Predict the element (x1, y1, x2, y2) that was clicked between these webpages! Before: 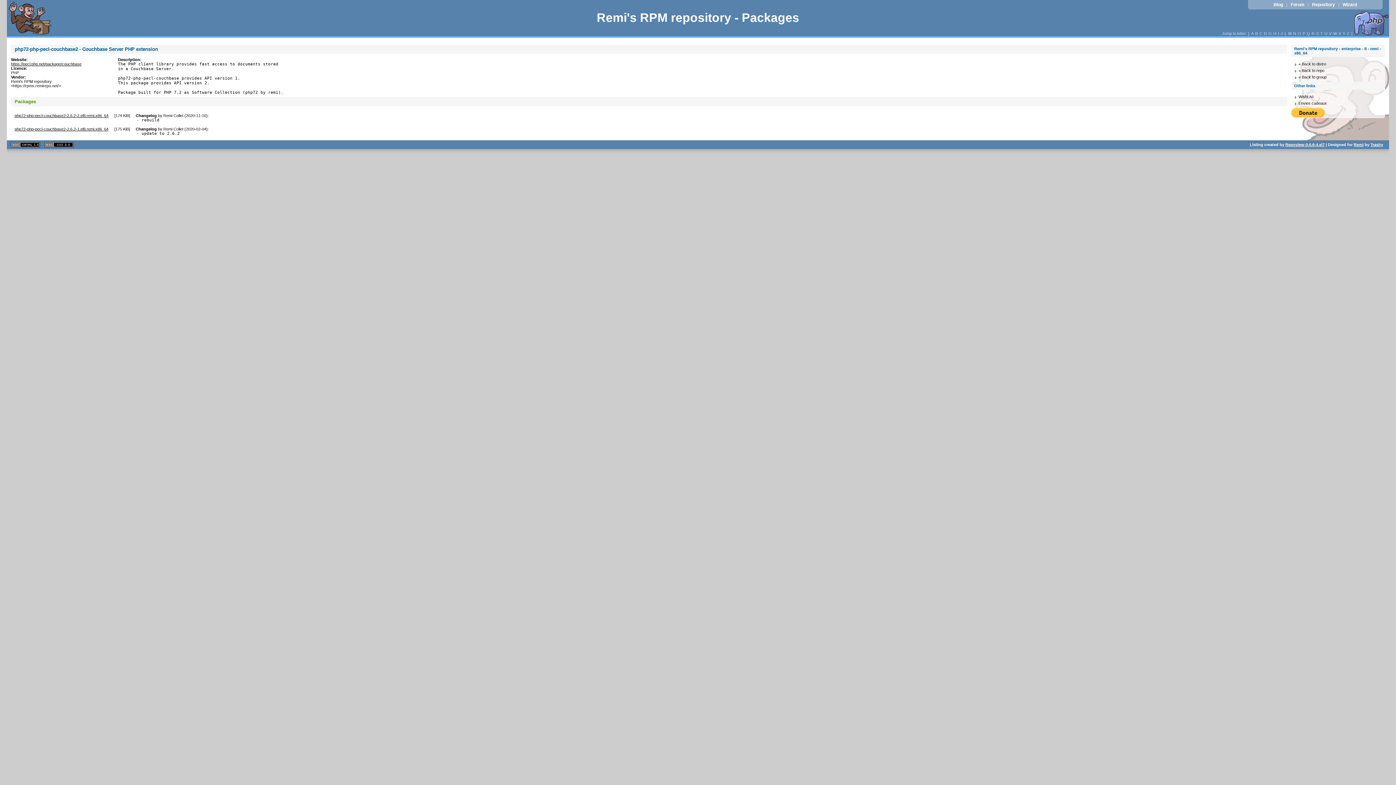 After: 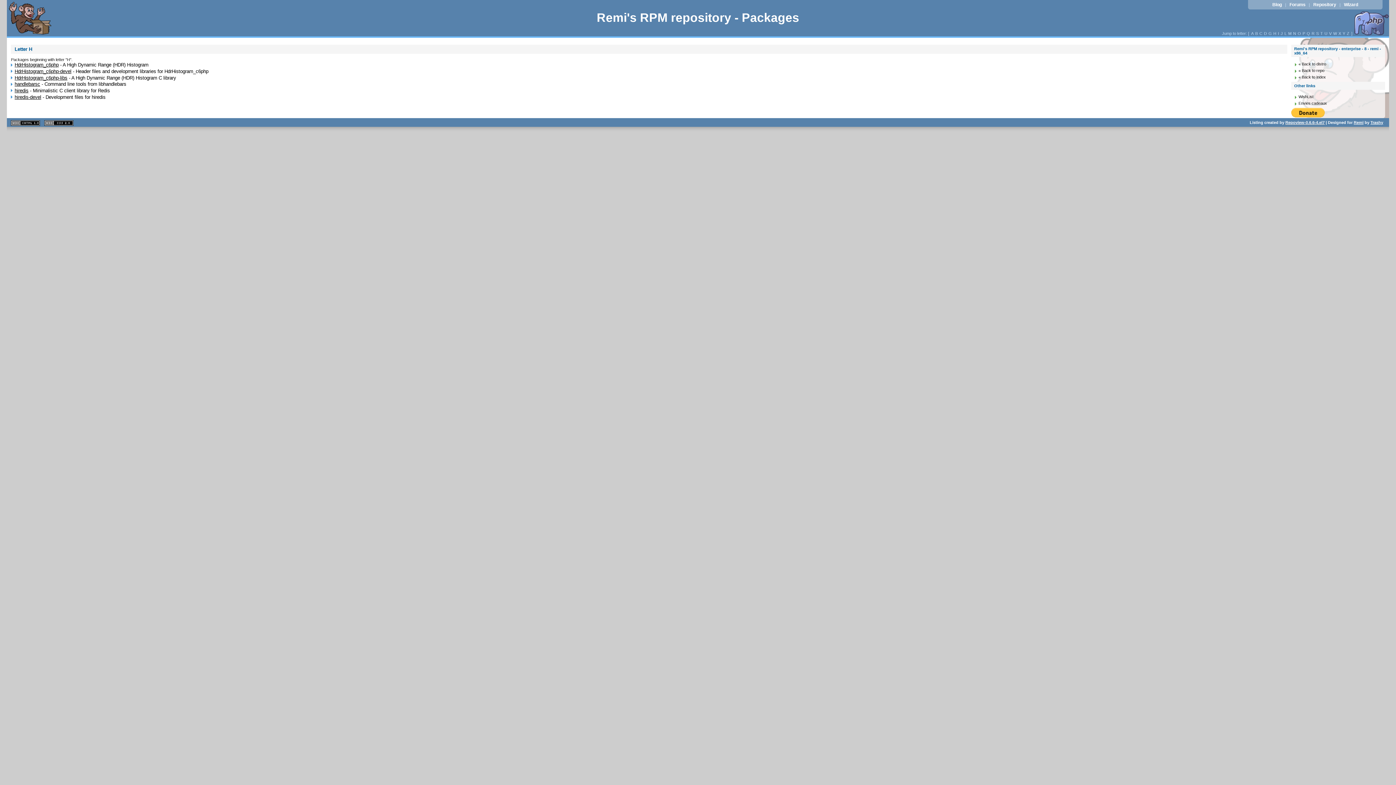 Action: label: H bbox: (1272, 31, 1277, 35)